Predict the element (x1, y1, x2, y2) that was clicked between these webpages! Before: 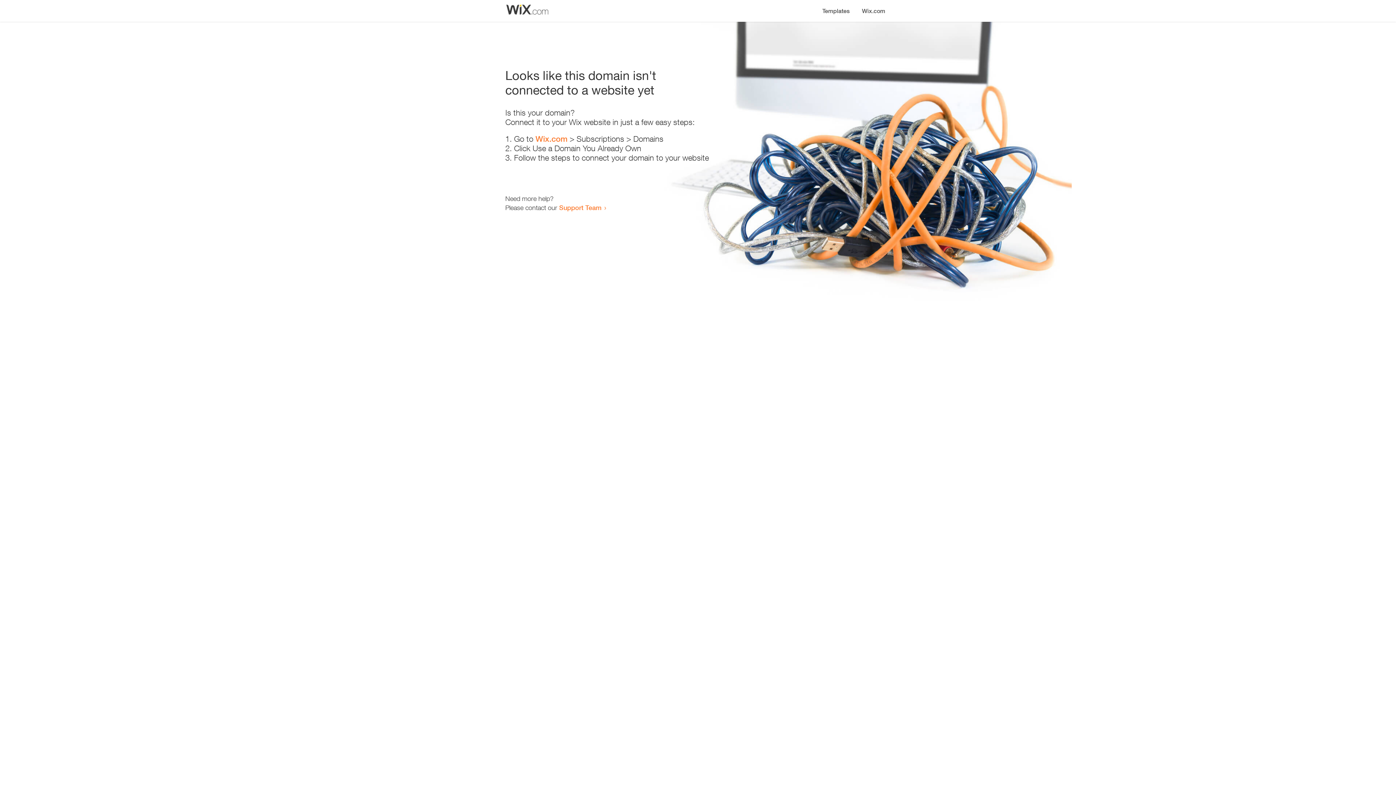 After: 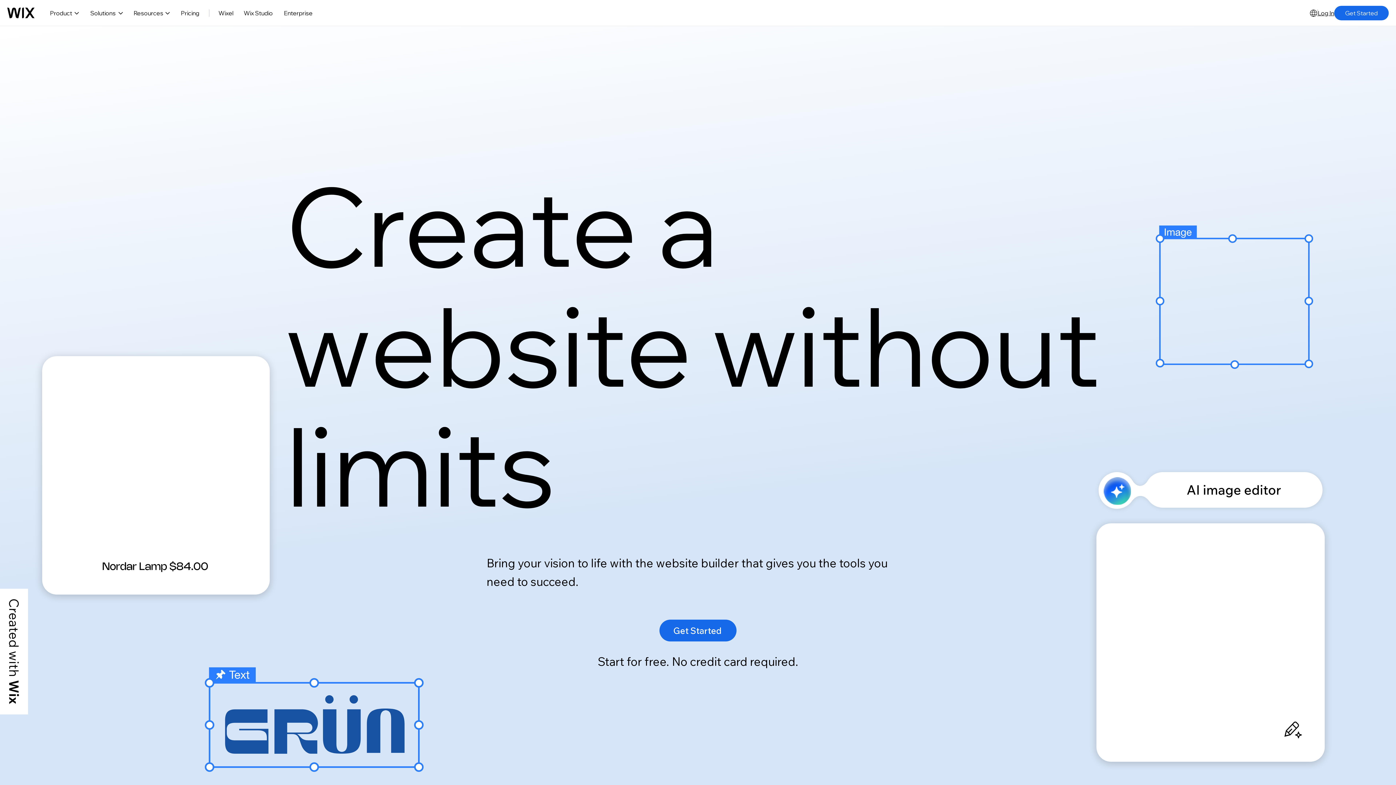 Action: label: Wix.com bbox: (535, 134, 567, 143)